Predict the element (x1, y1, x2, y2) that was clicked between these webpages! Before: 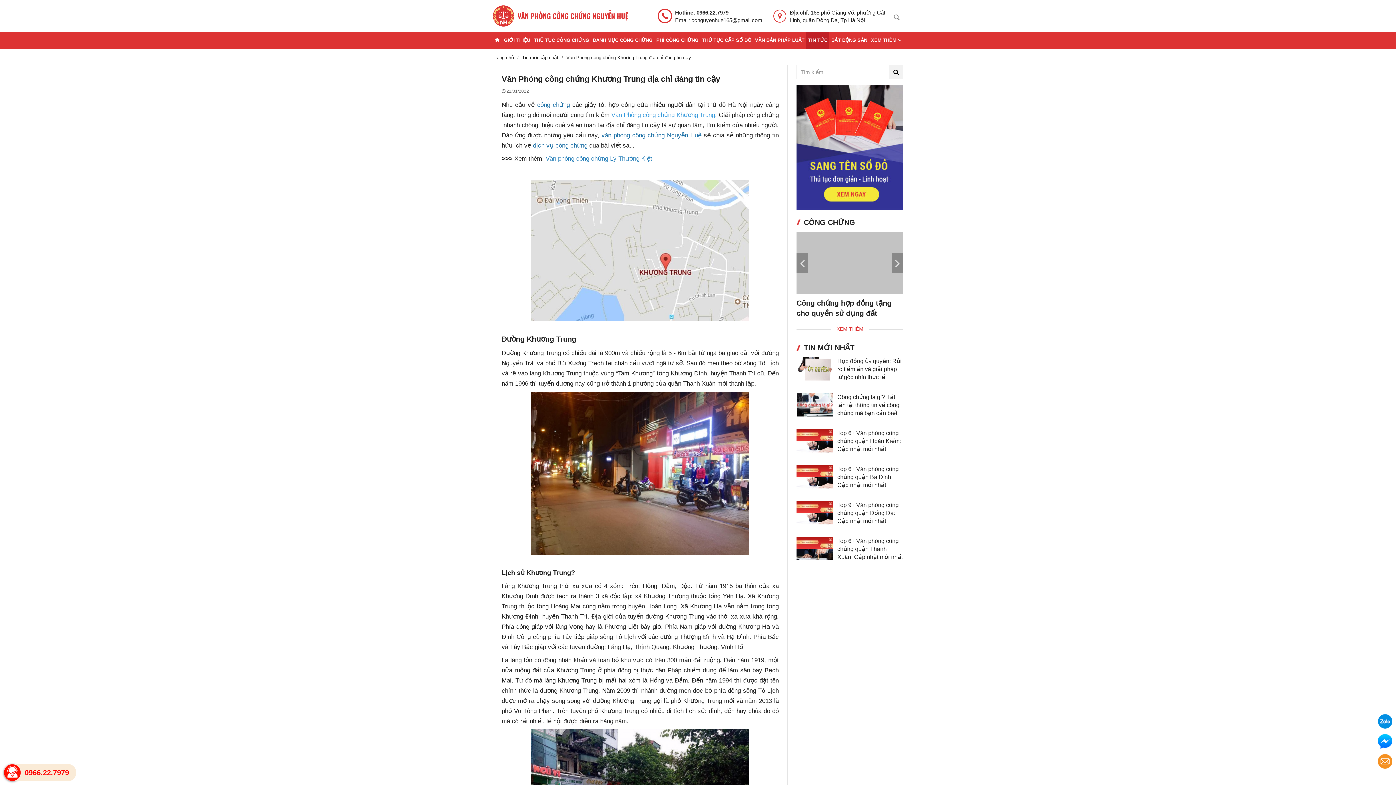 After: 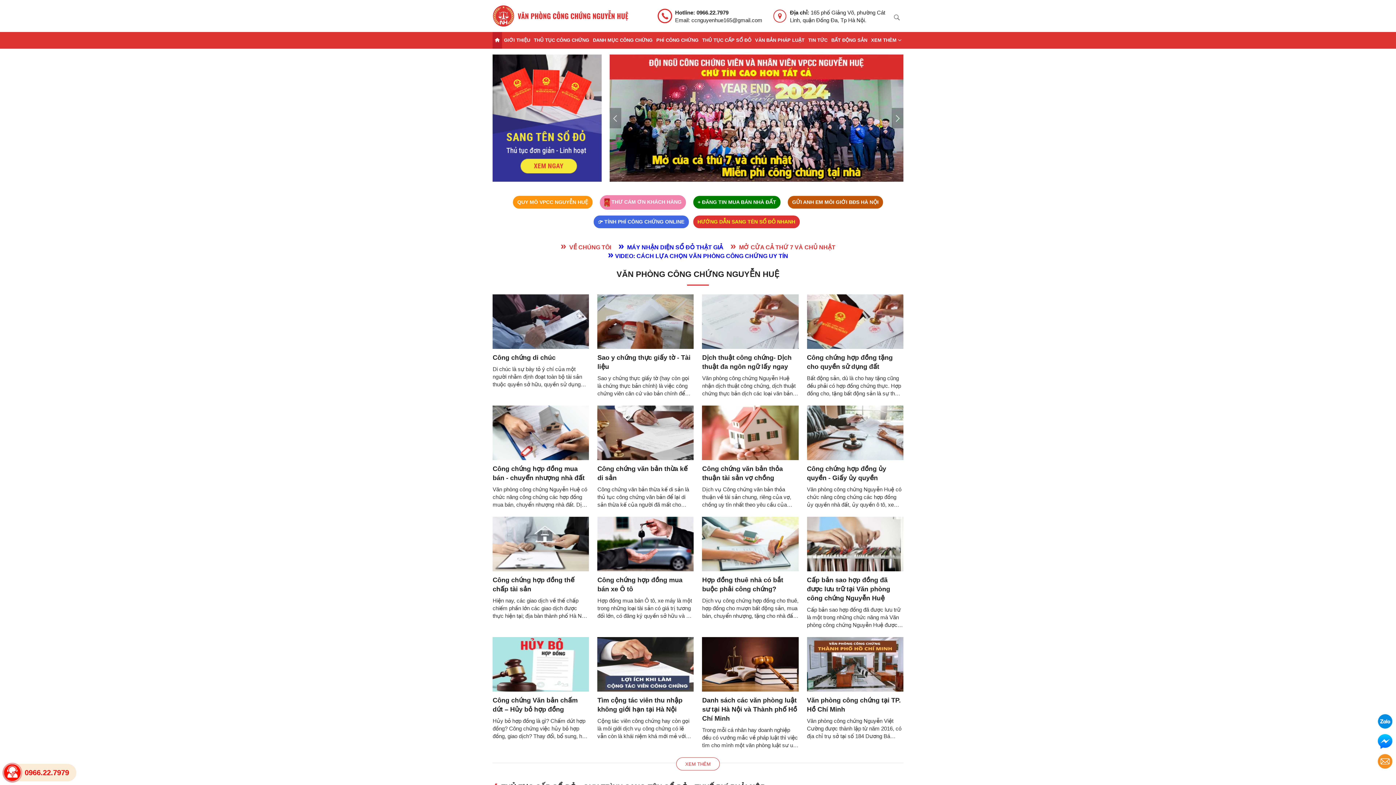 Action: bbox: (492, 32, 502, 48)